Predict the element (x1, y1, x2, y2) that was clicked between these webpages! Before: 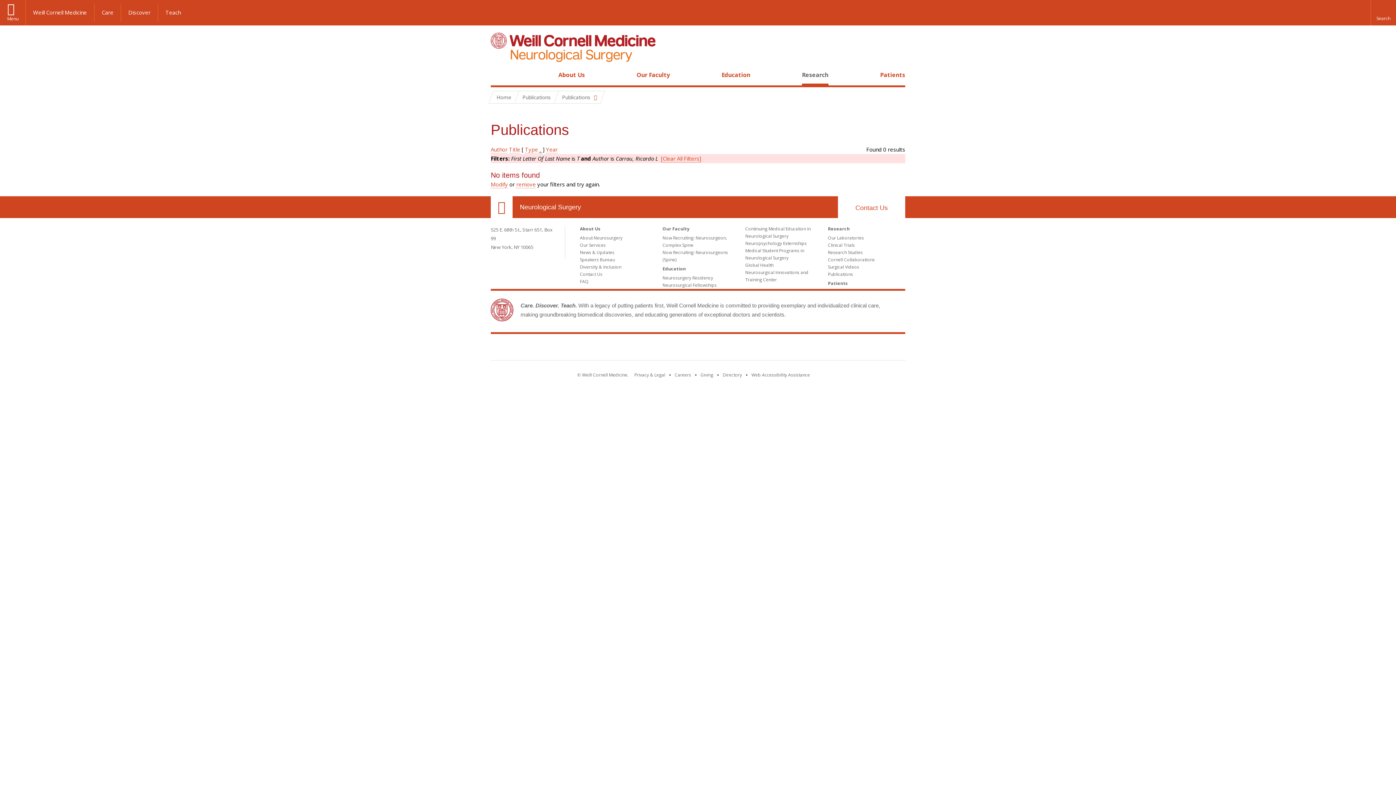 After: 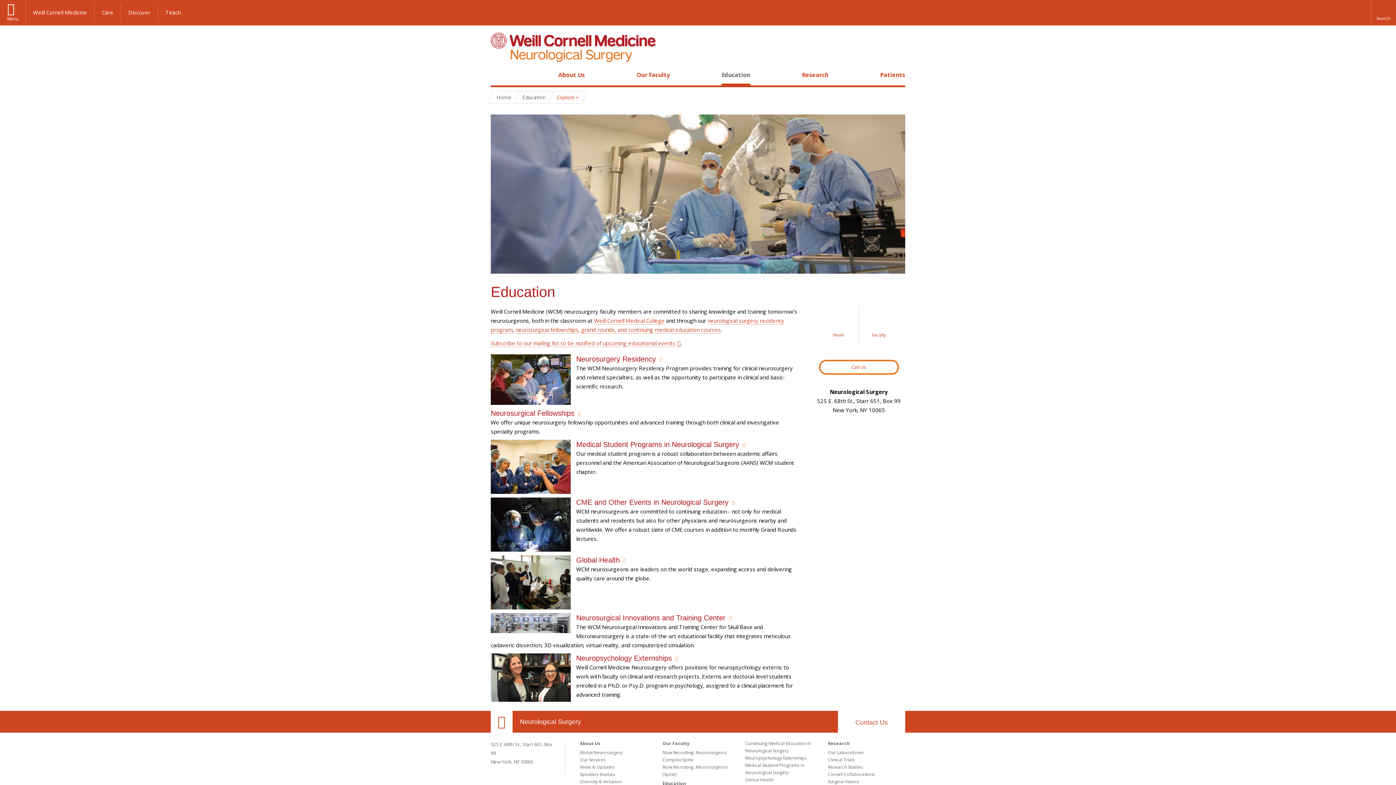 Action: bbox: (662, 265, 686, 272) label: Education